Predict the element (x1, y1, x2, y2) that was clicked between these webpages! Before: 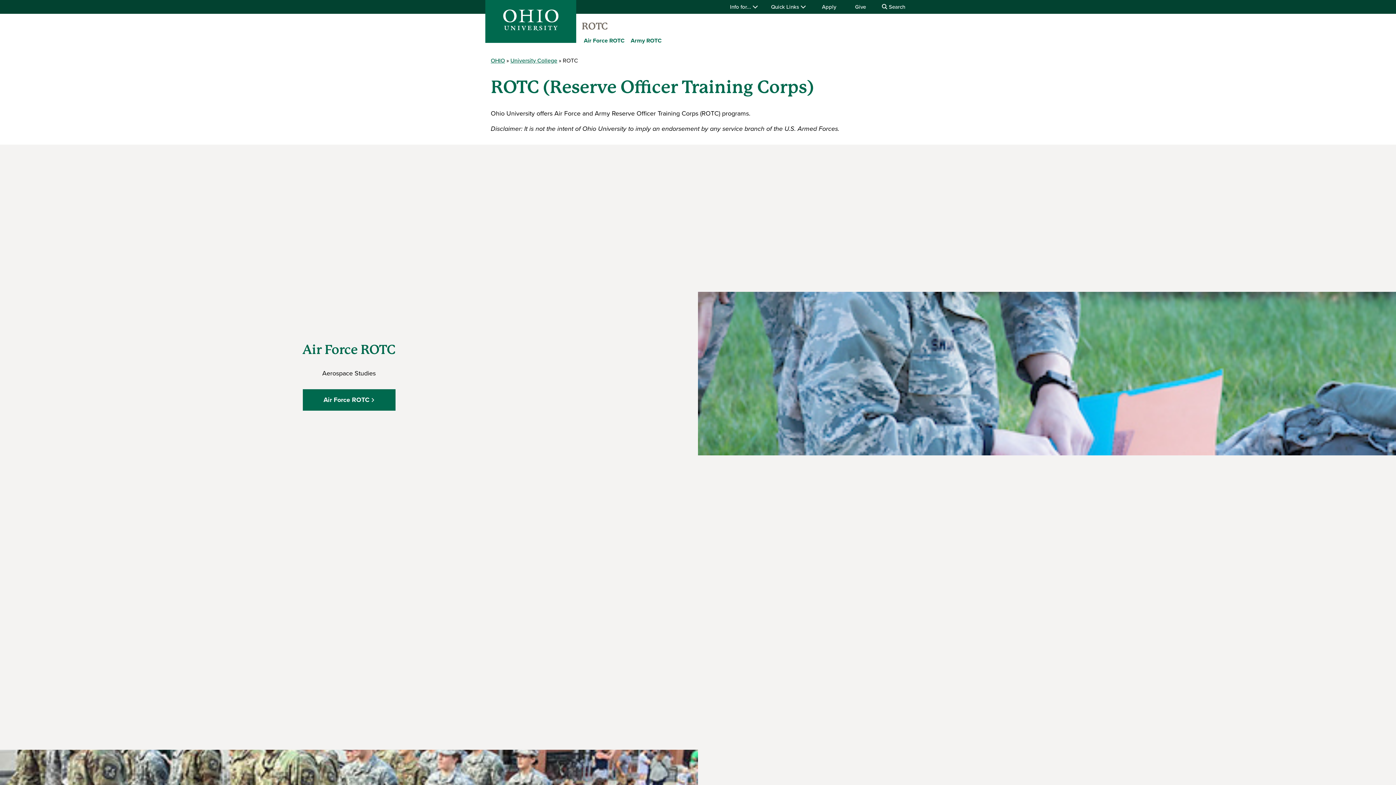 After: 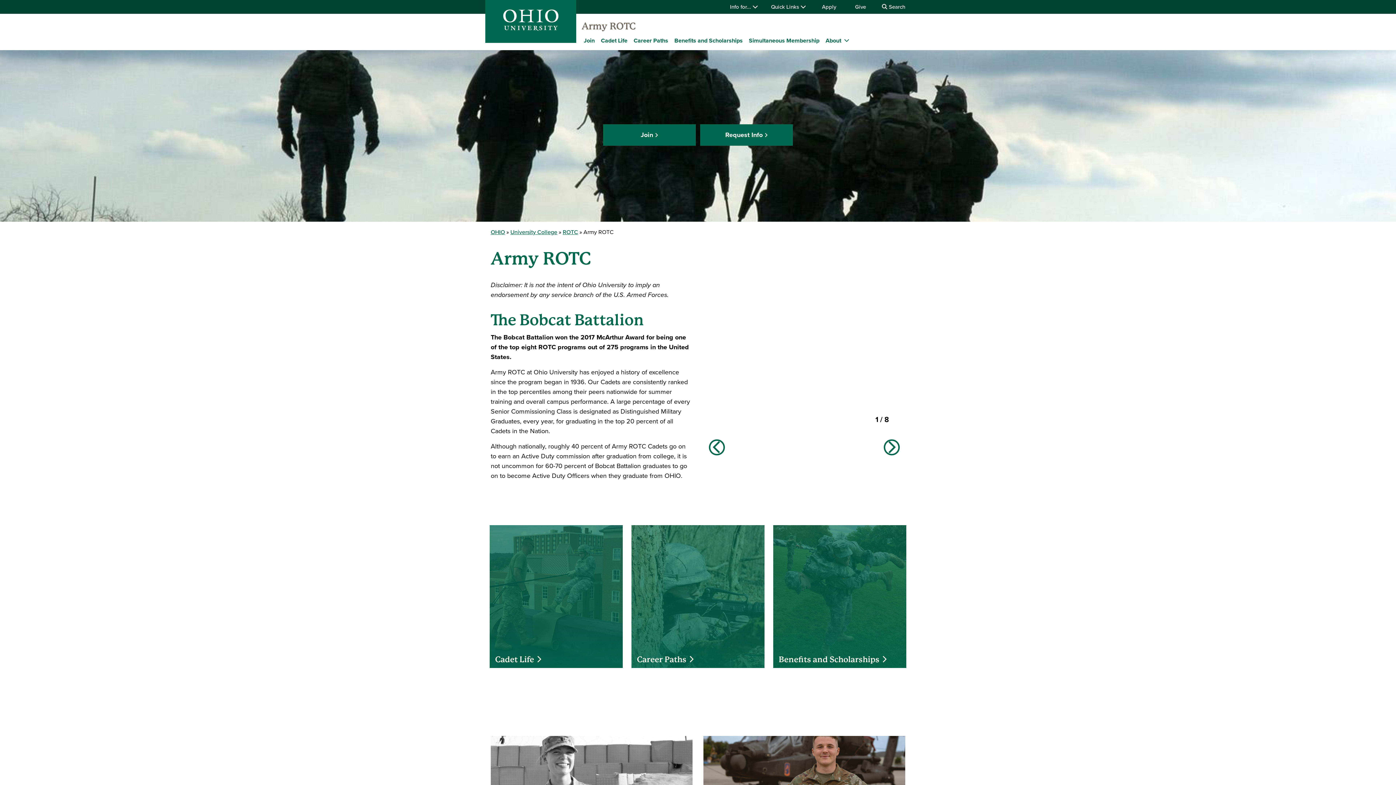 Action: label: Army ROTC bbox: (628, 36, 664, 45)